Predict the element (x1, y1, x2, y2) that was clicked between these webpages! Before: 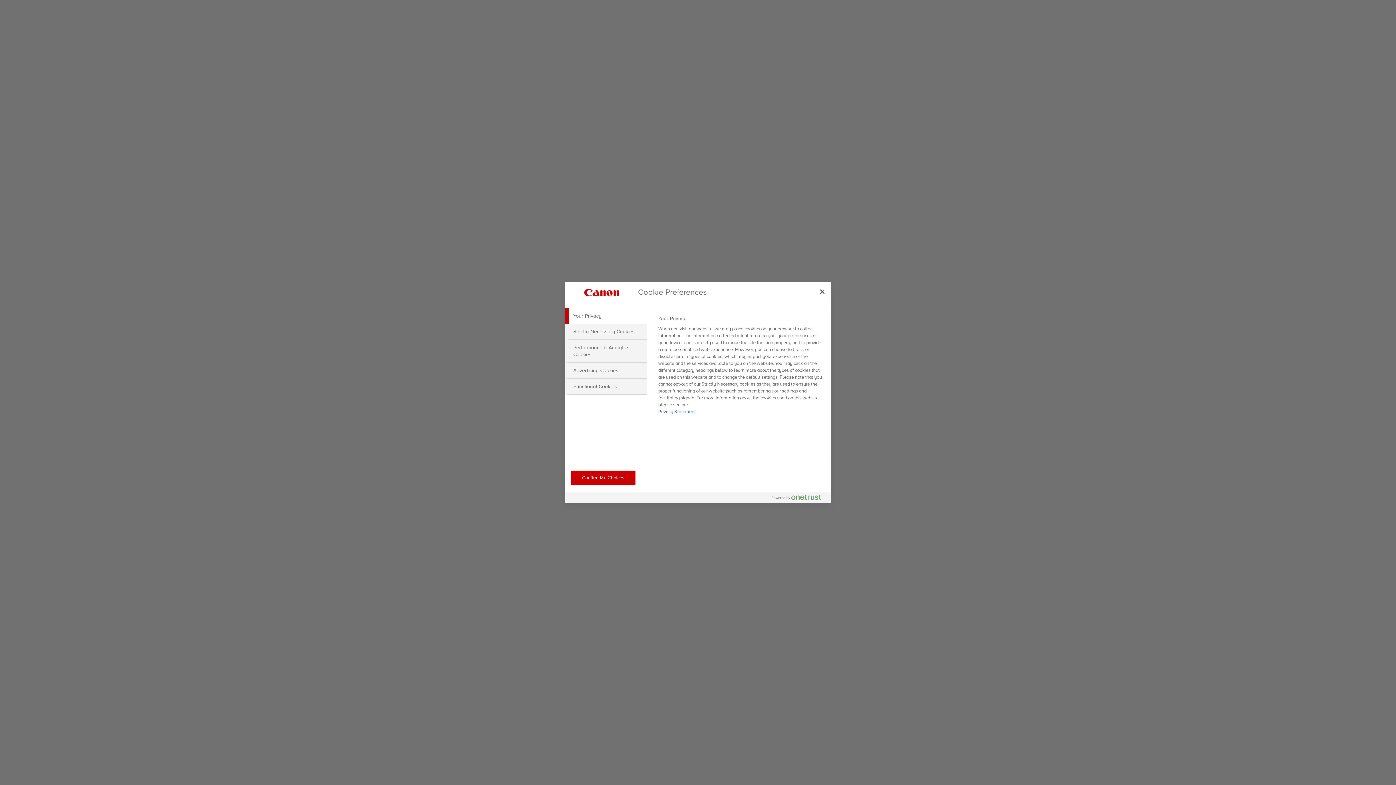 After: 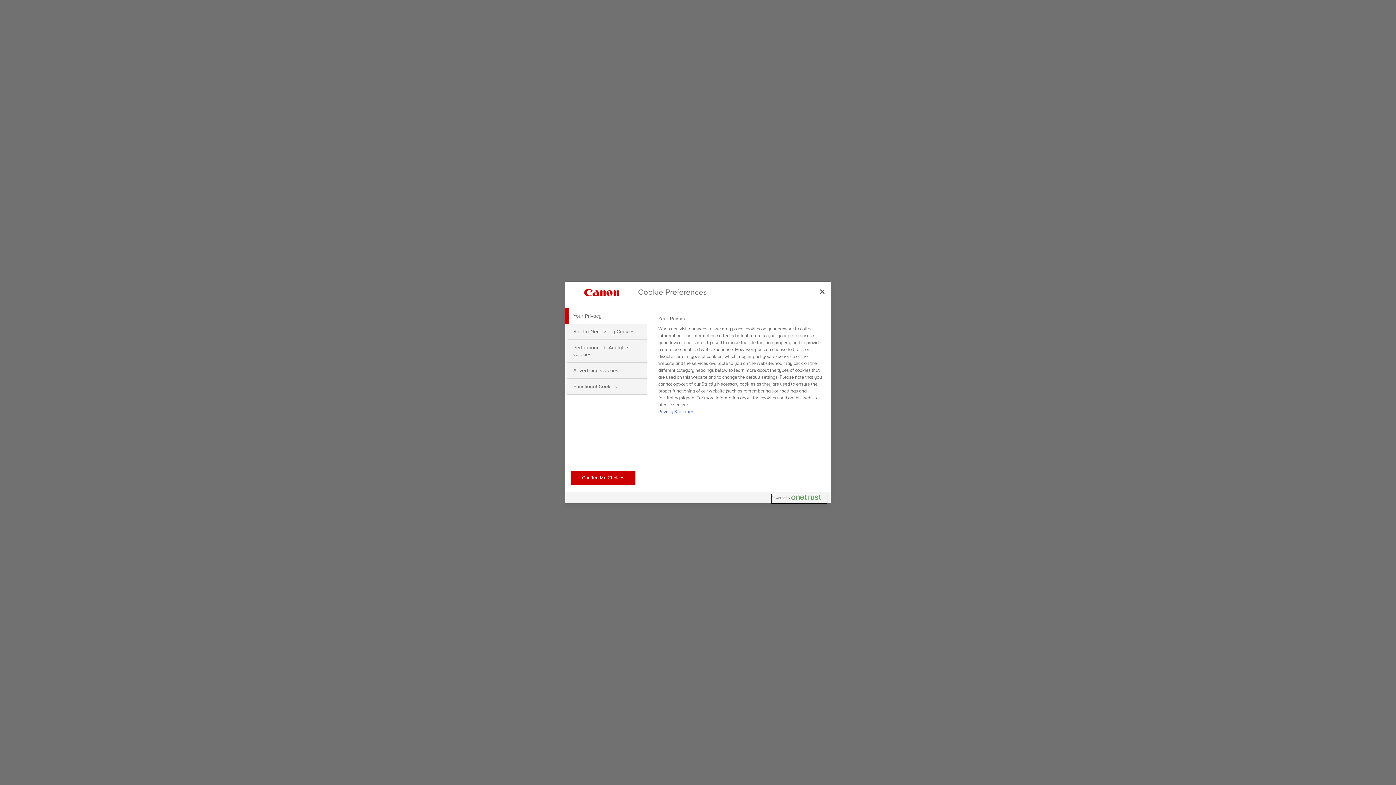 Action: label: Powered by OneTrust Opens in a new Tab bbox: (772, 494, 827, 503)